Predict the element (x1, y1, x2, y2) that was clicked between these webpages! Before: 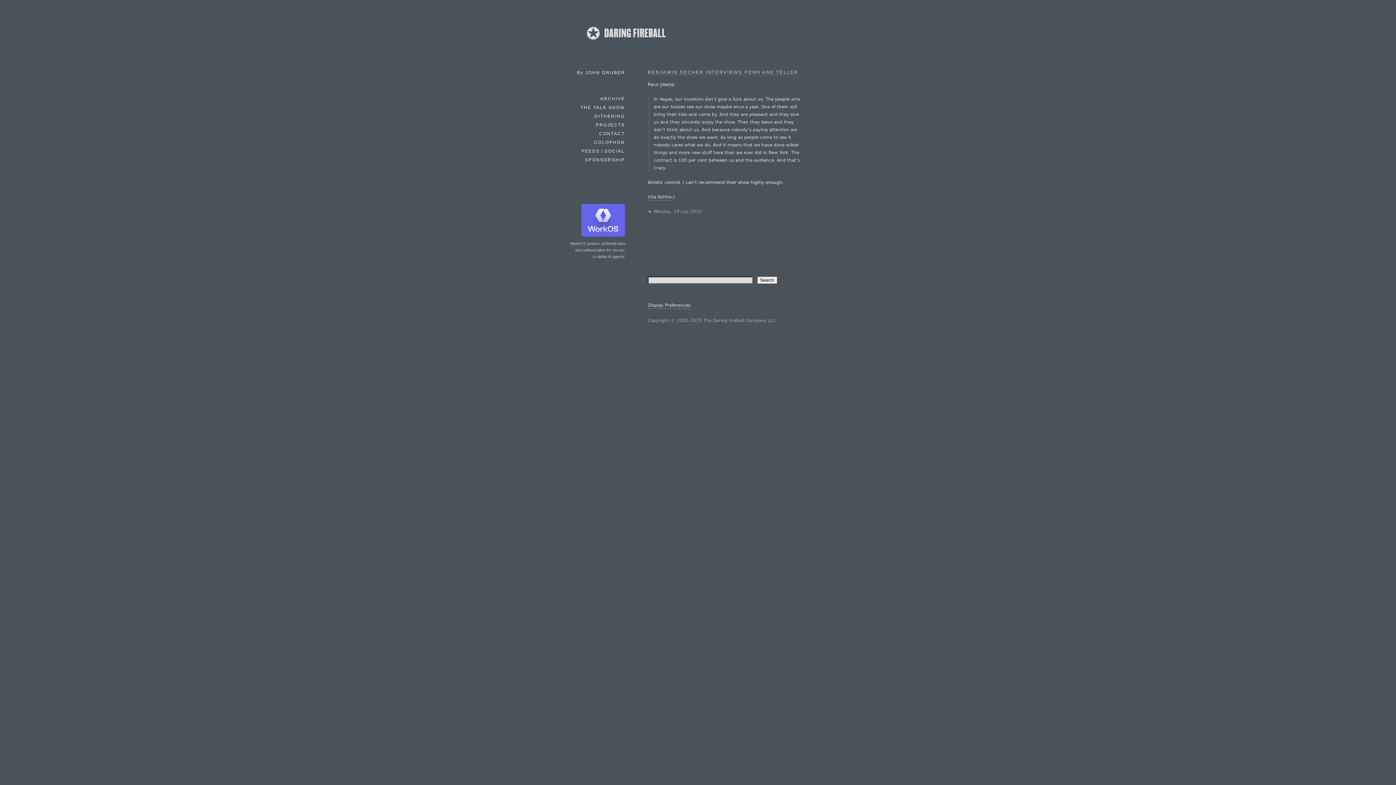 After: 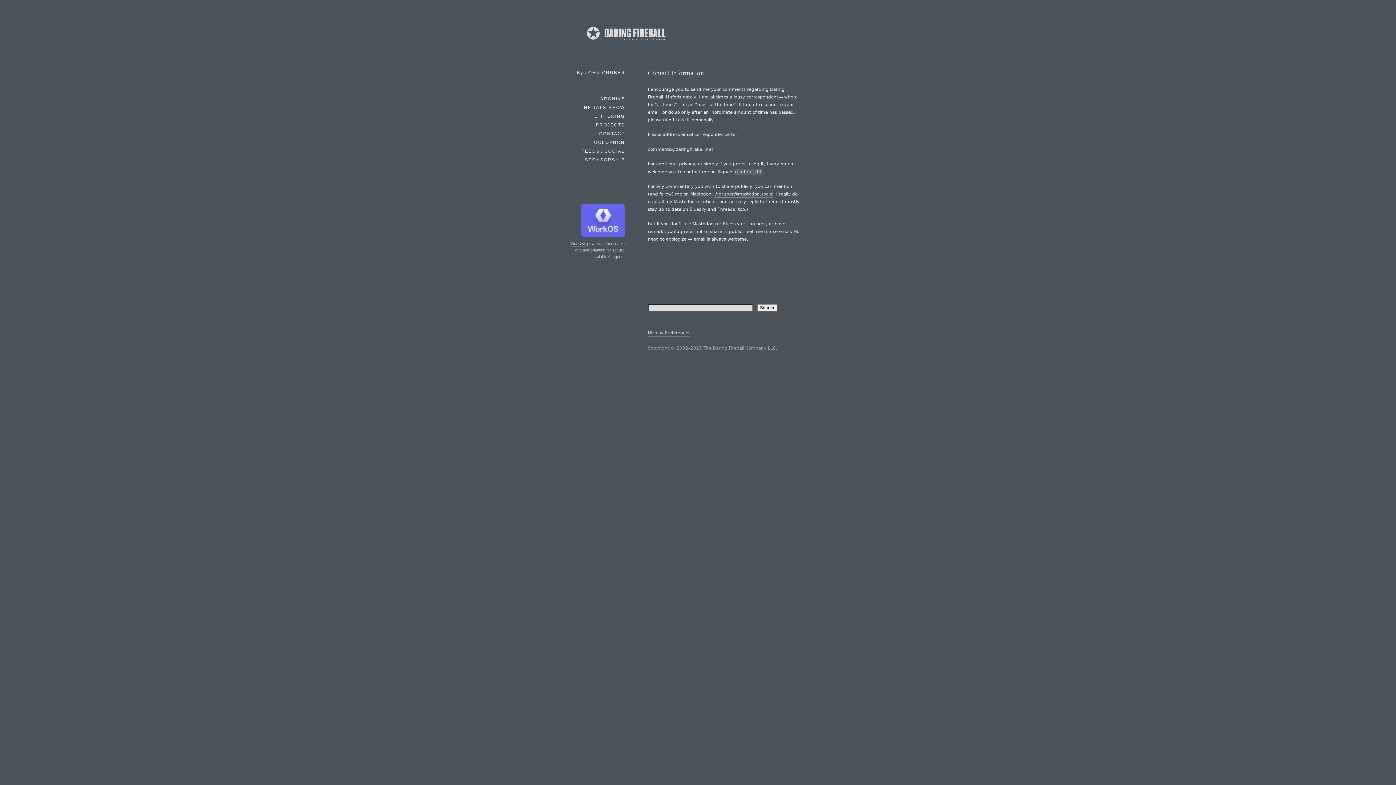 Action: bbox: (598, 129, 625, 137) label: CONTACT